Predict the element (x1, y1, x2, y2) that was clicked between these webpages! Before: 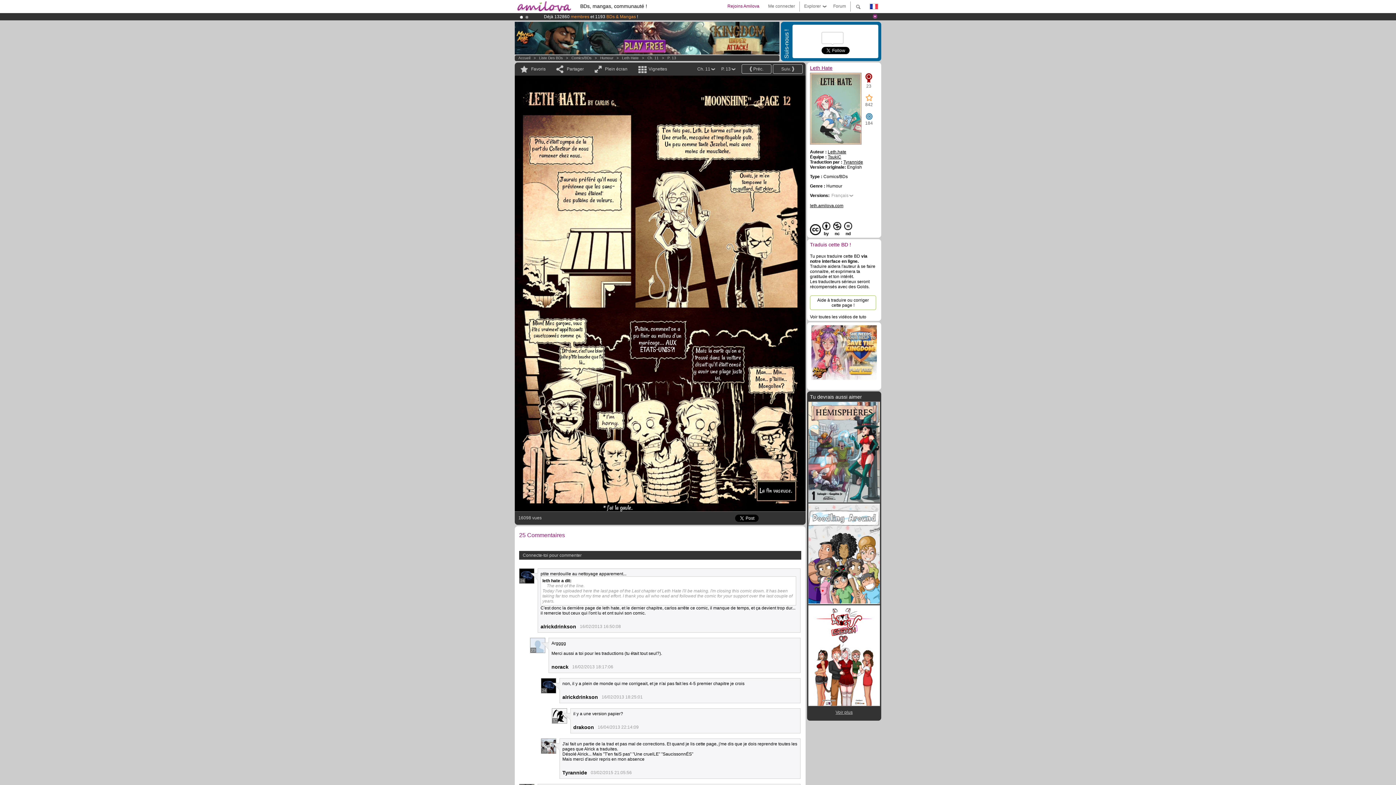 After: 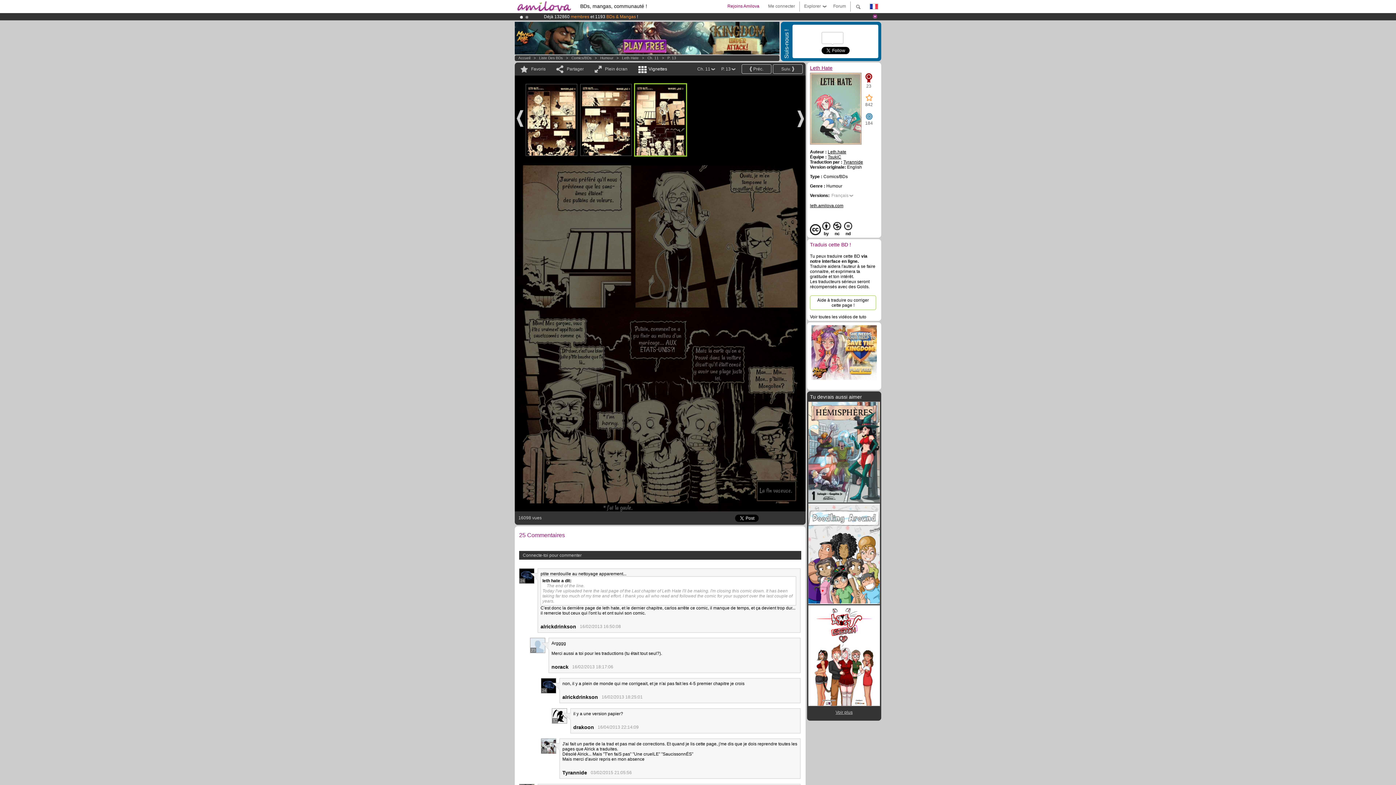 Action: label: Vignettes bbox: (636, 62, 667, 75)